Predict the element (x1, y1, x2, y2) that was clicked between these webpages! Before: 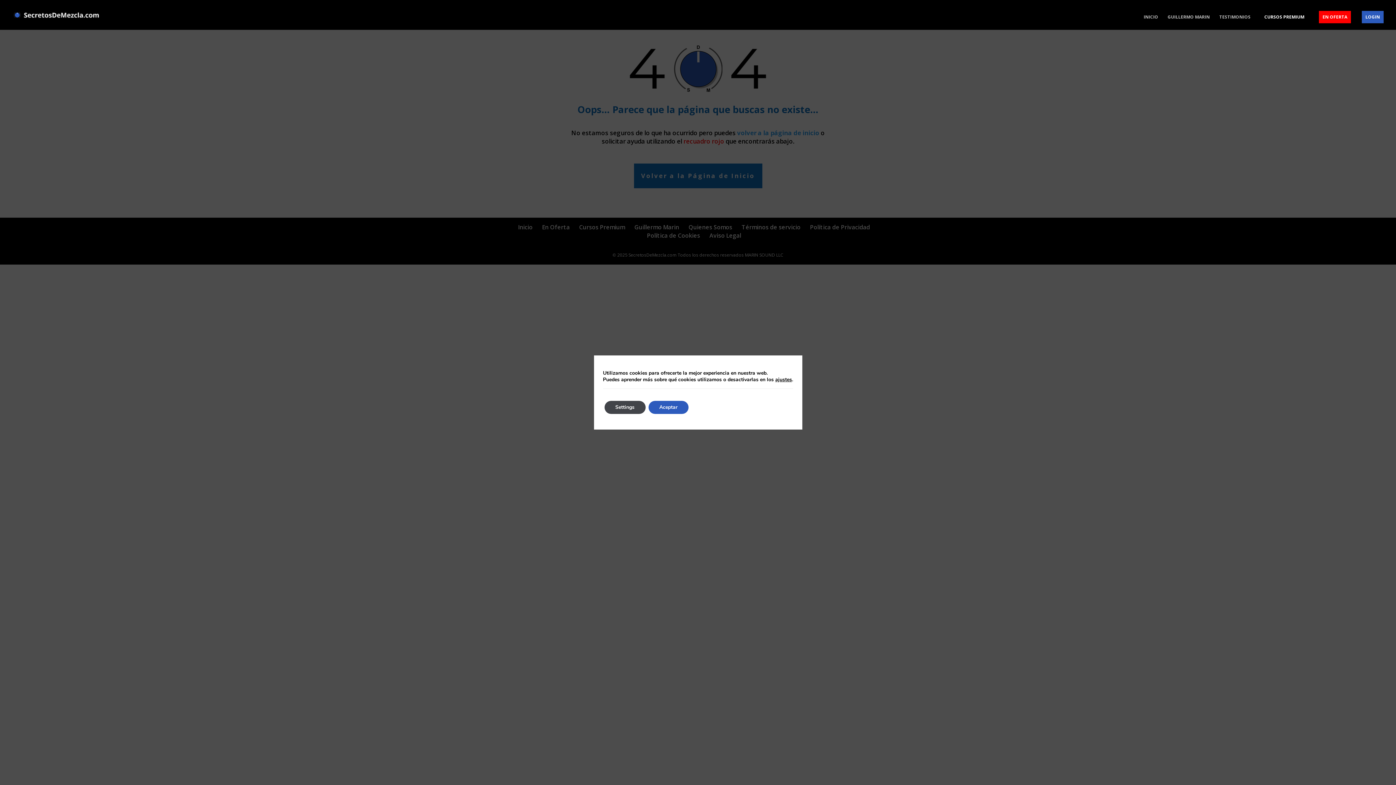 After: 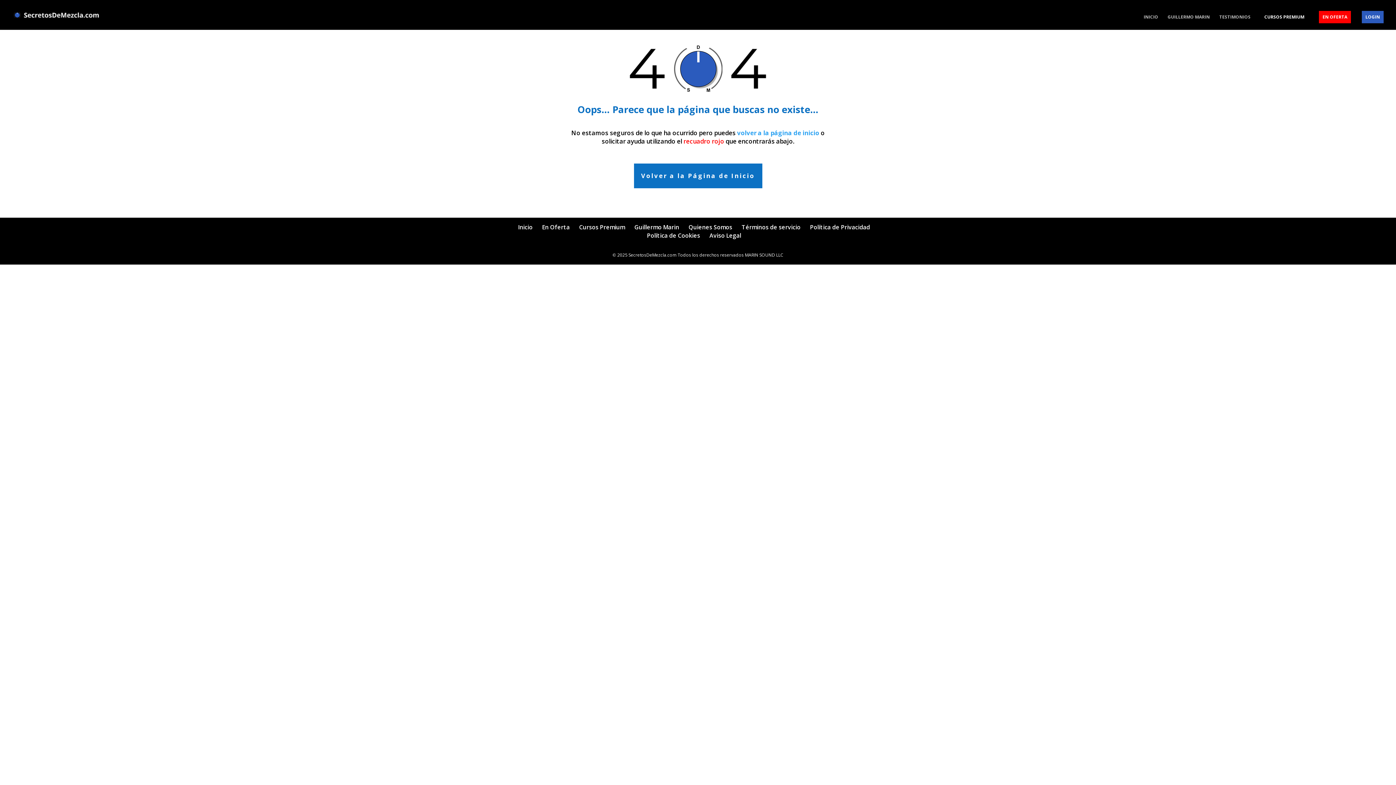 Action: bbox: (648, 401, 688, 414) label: Aceptar